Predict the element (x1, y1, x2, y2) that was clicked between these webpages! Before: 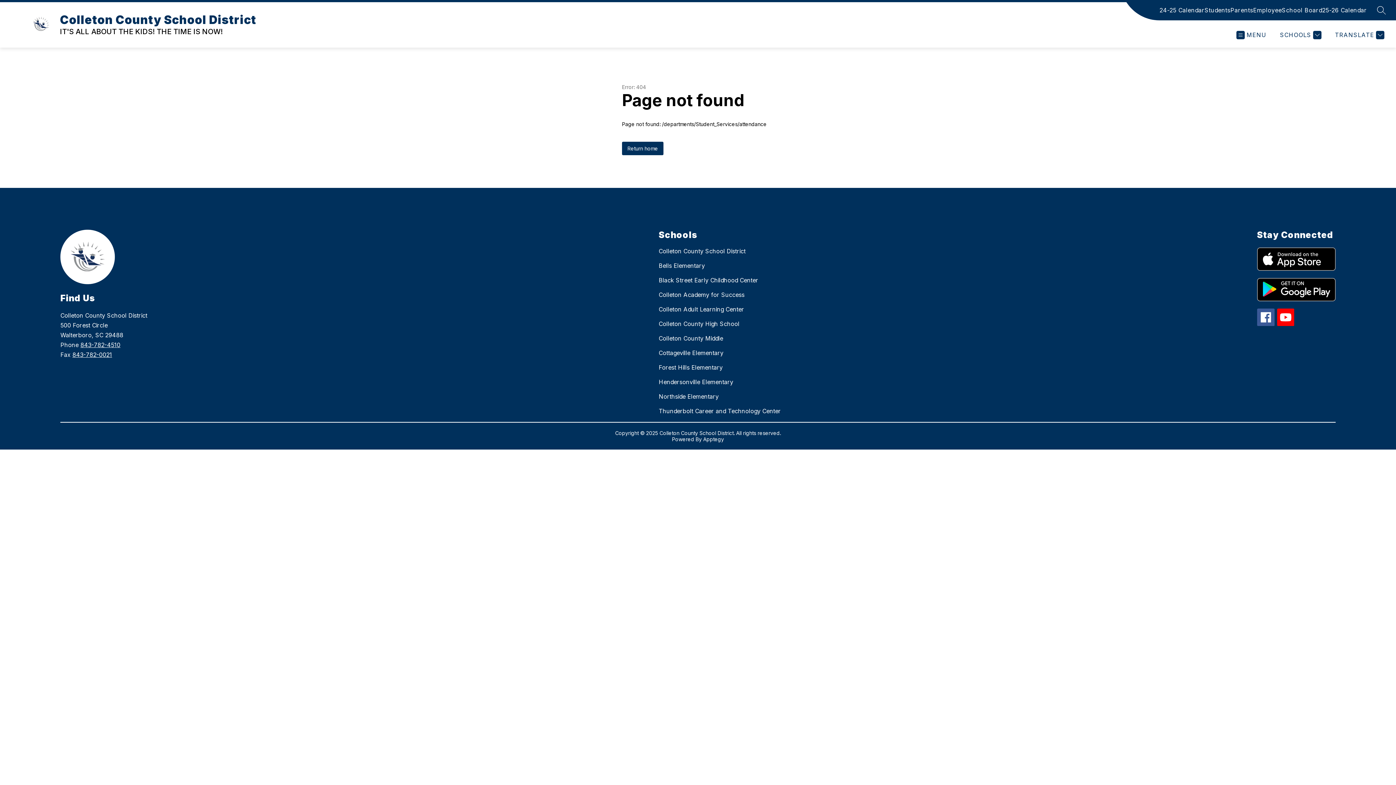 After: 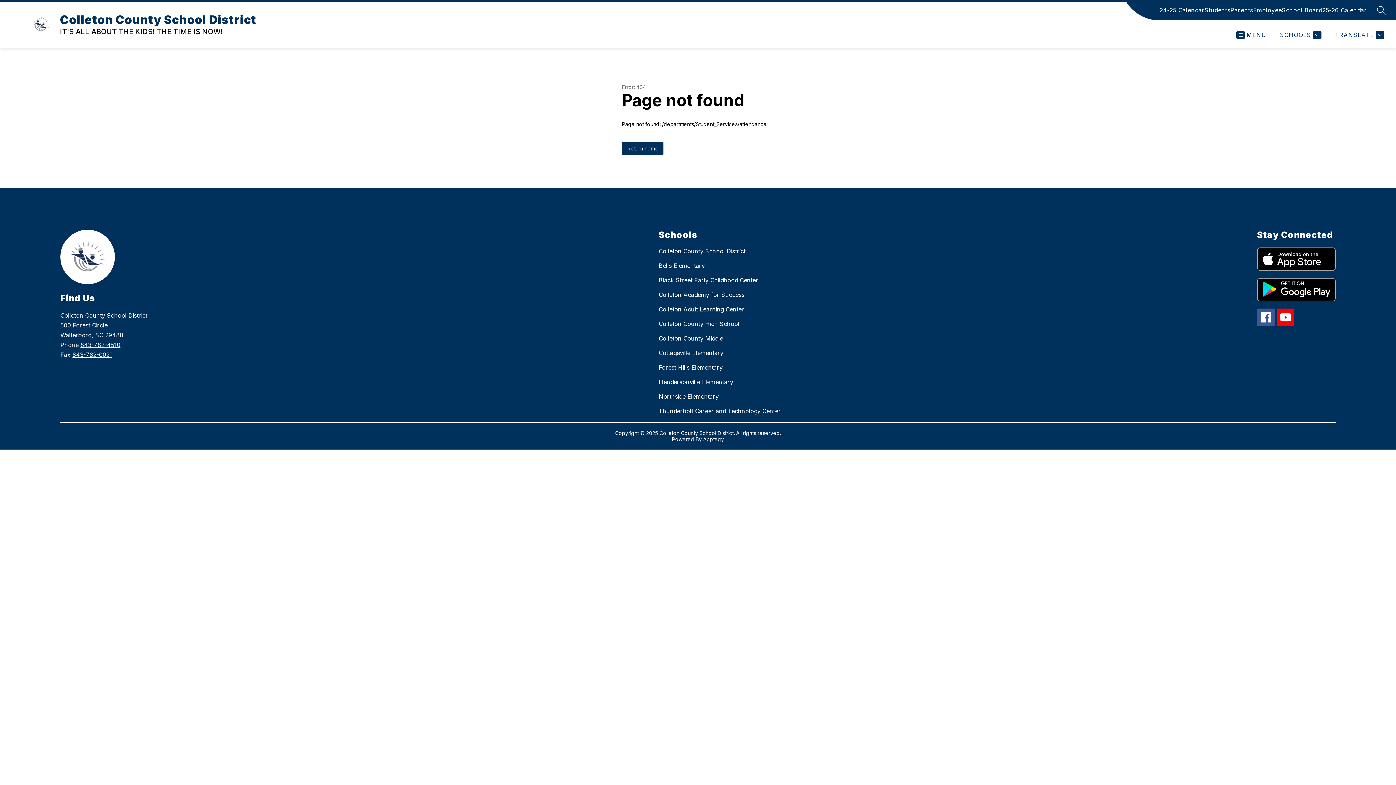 Action: bbox: (1257, 278, 1335, 301)